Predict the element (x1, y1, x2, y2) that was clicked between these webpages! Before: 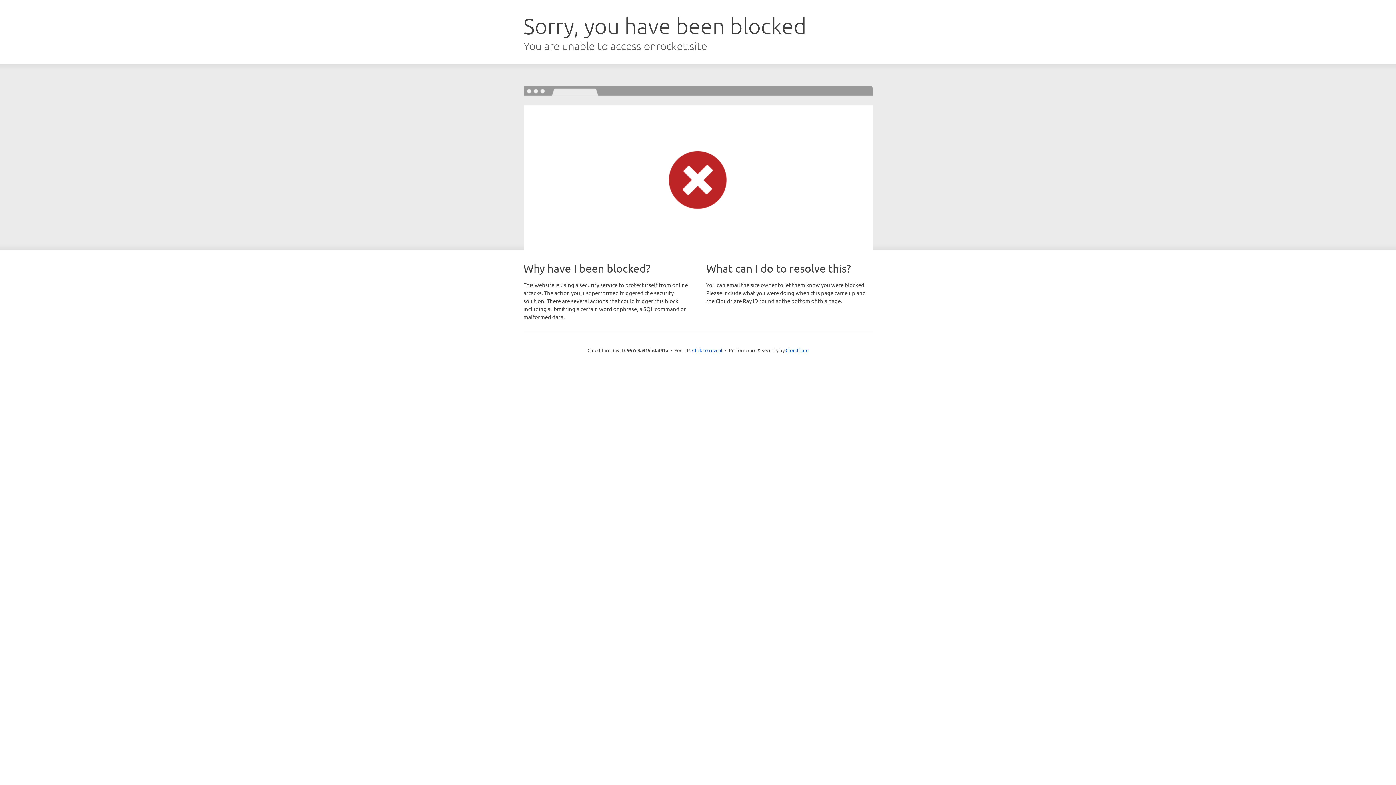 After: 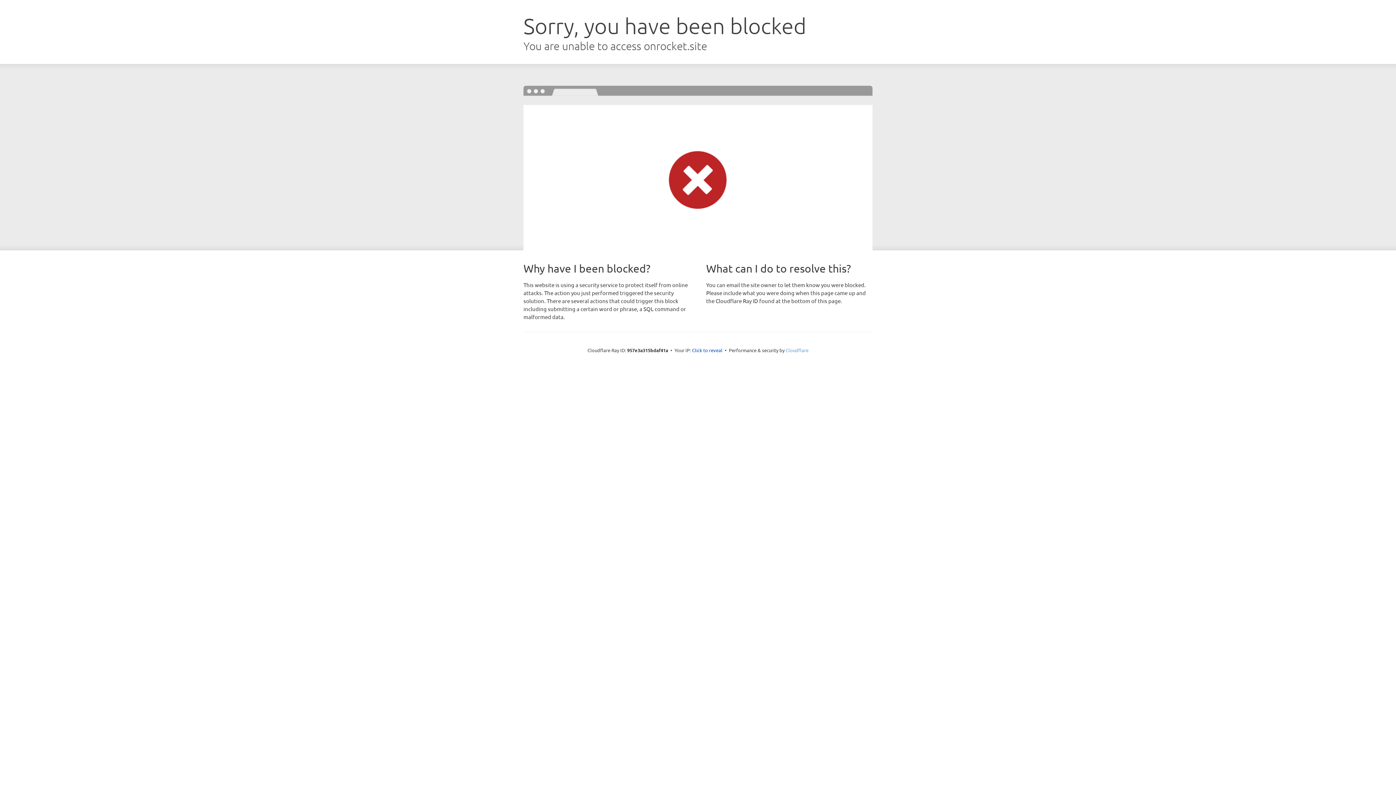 Action: label: Cloudflare bbox: (785, 347, 808, 353)